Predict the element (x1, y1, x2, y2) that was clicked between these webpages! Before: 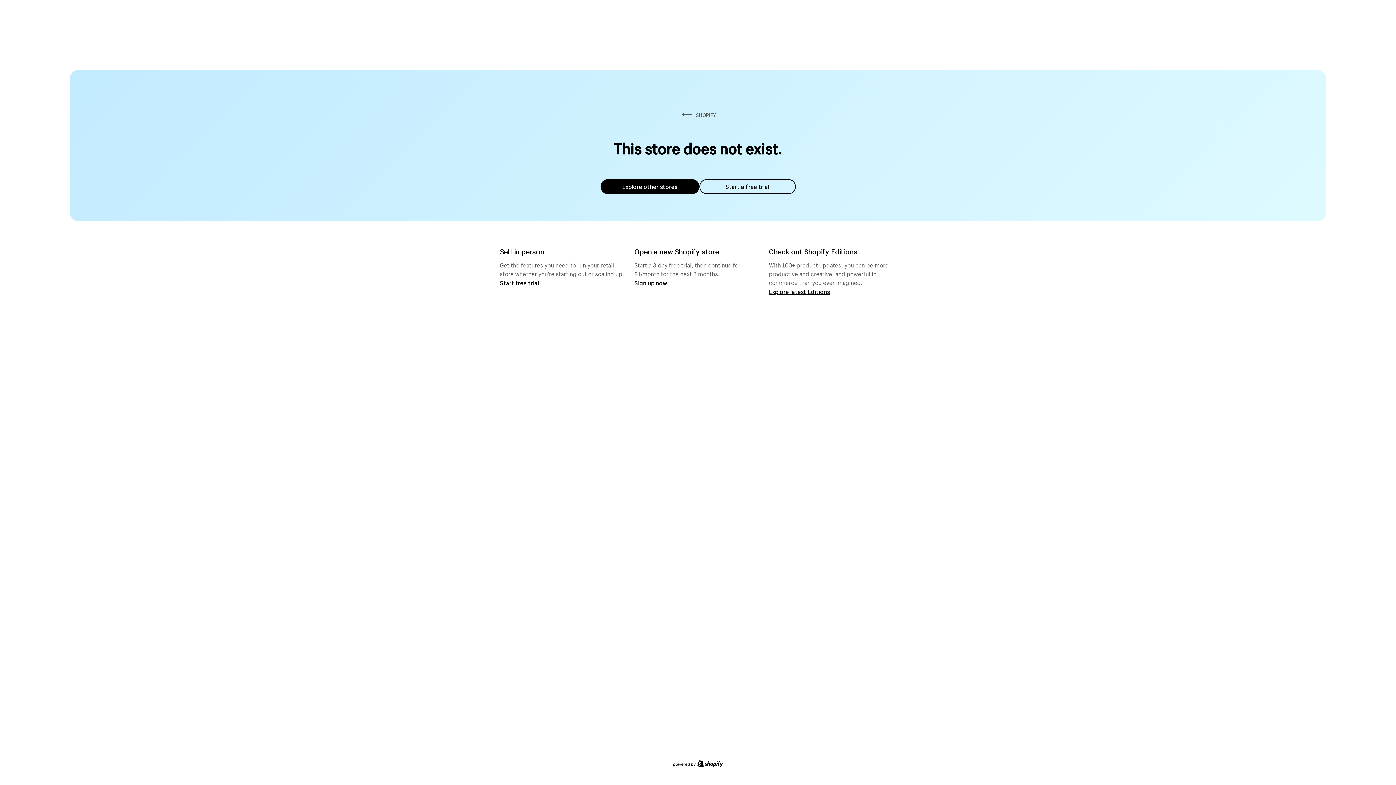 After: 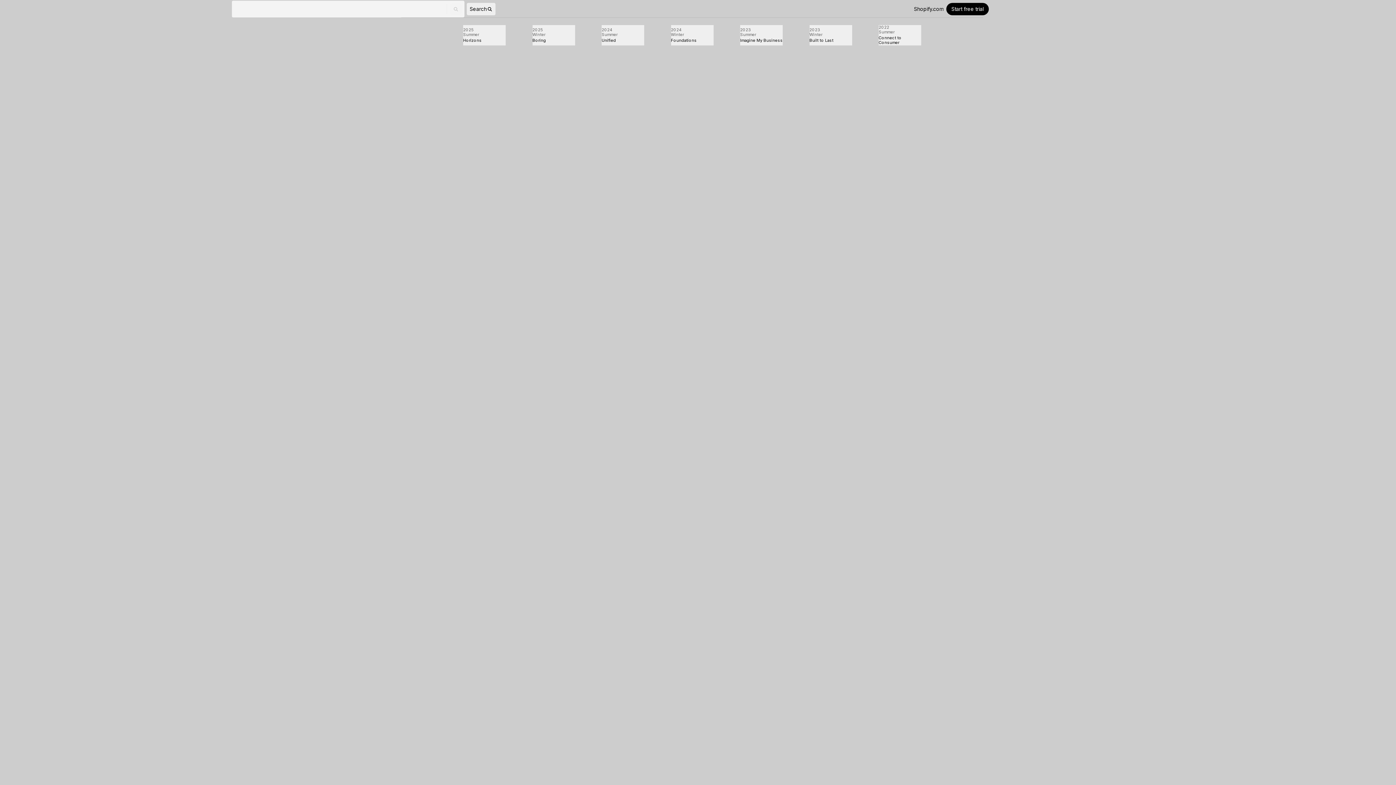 Action: label: Explore latest Editions bbox: (769, 287, 830, 295)